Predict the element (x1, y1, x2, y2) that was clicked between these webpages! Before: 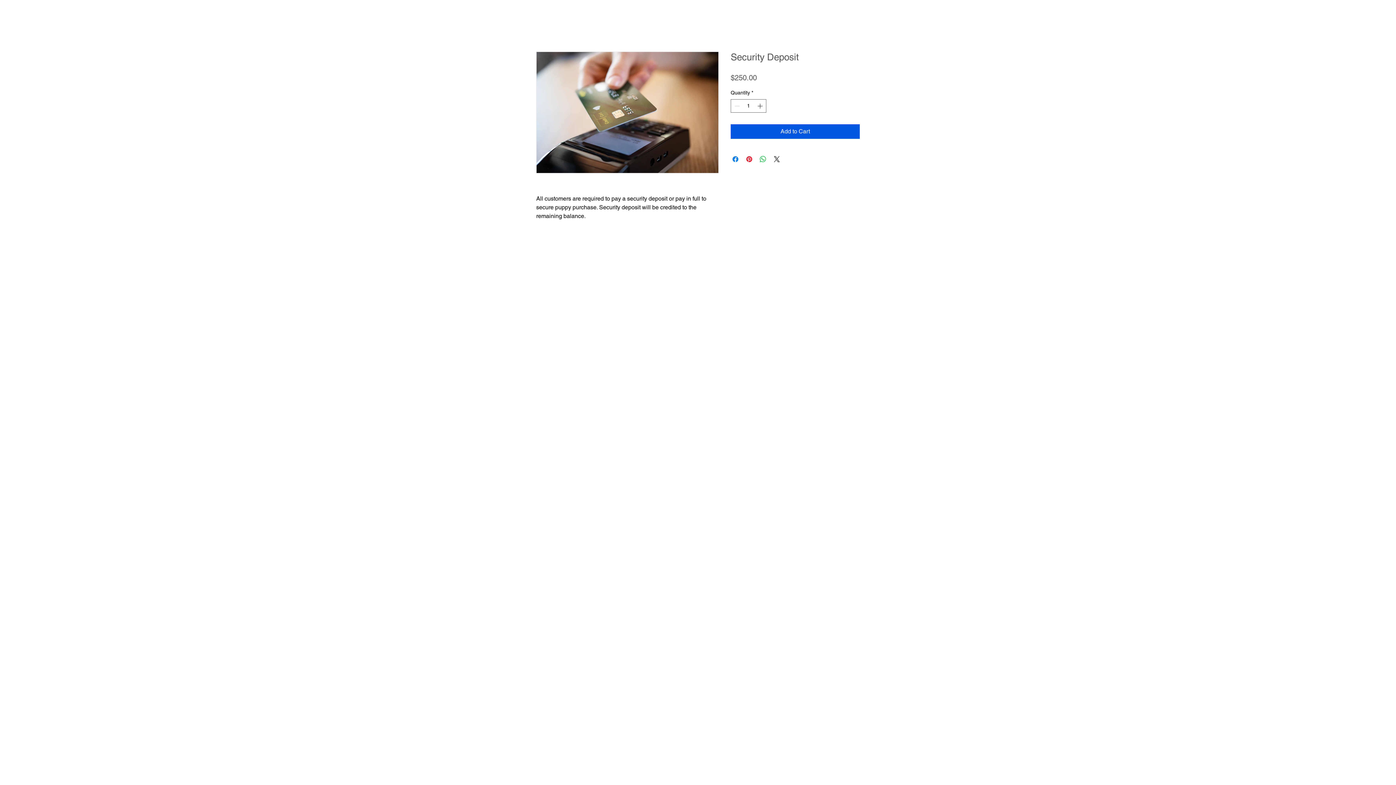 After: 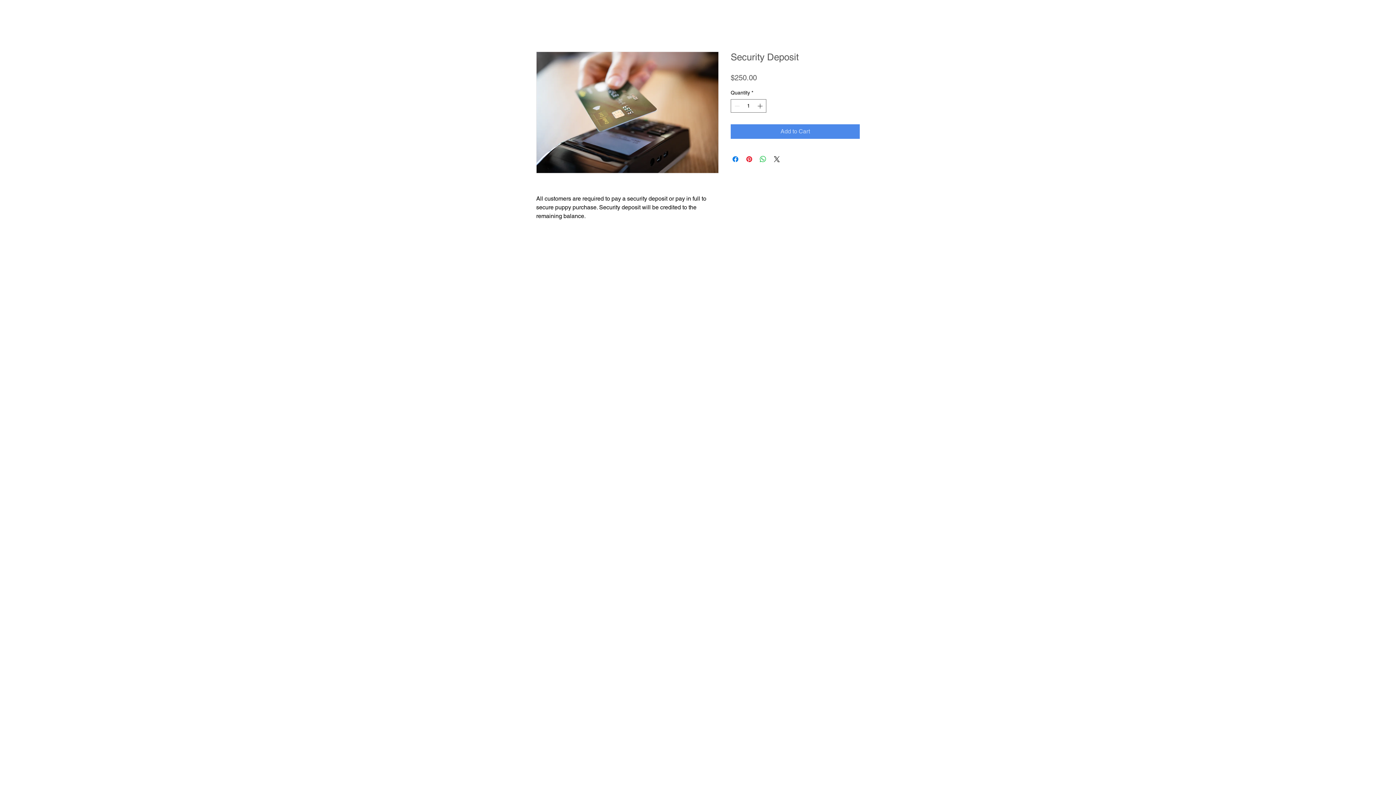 Action: label: Add to Cart bbox: (730, 124, 860, 138)